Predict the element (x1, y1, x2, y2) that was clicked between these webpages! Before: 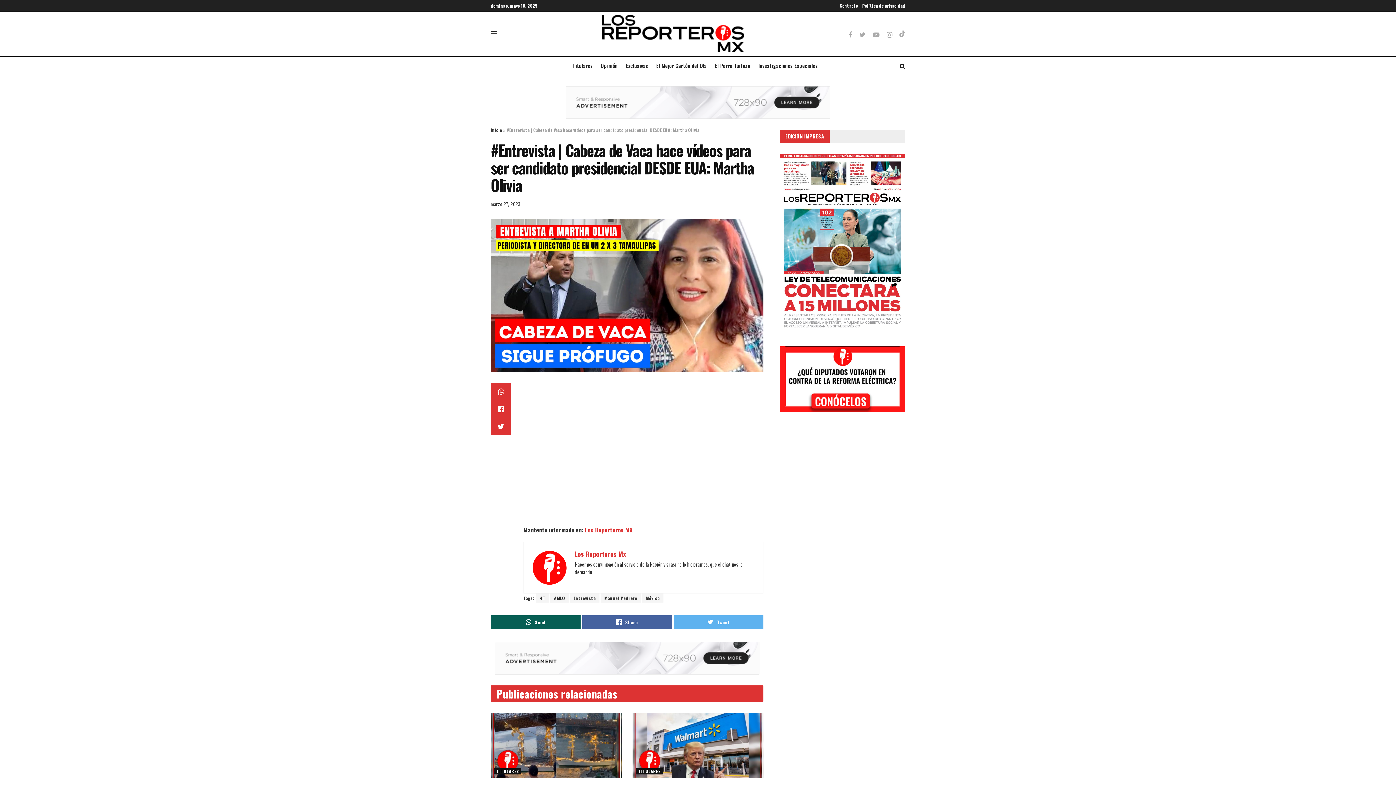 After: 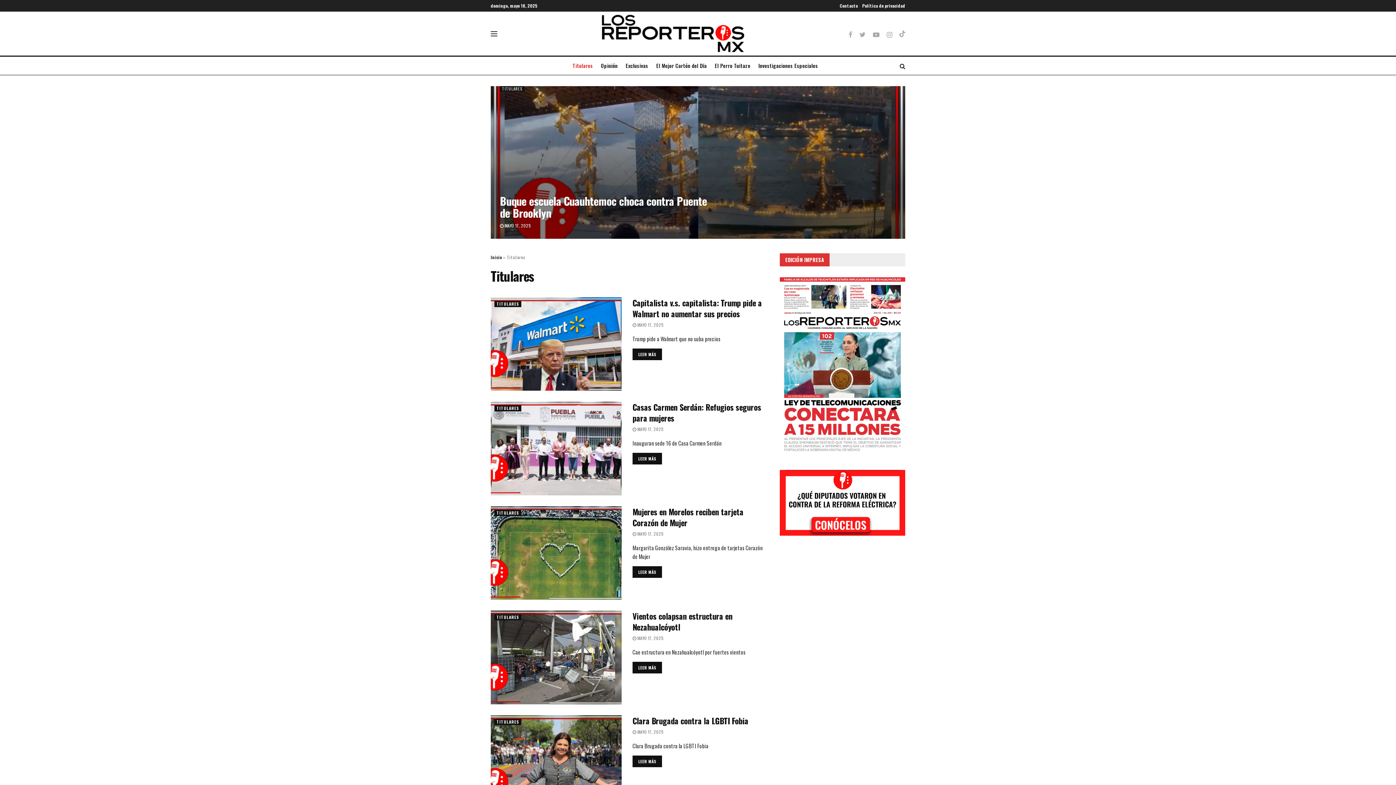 Action: bbox: (494, 768, 521, 774) label: TITULARES